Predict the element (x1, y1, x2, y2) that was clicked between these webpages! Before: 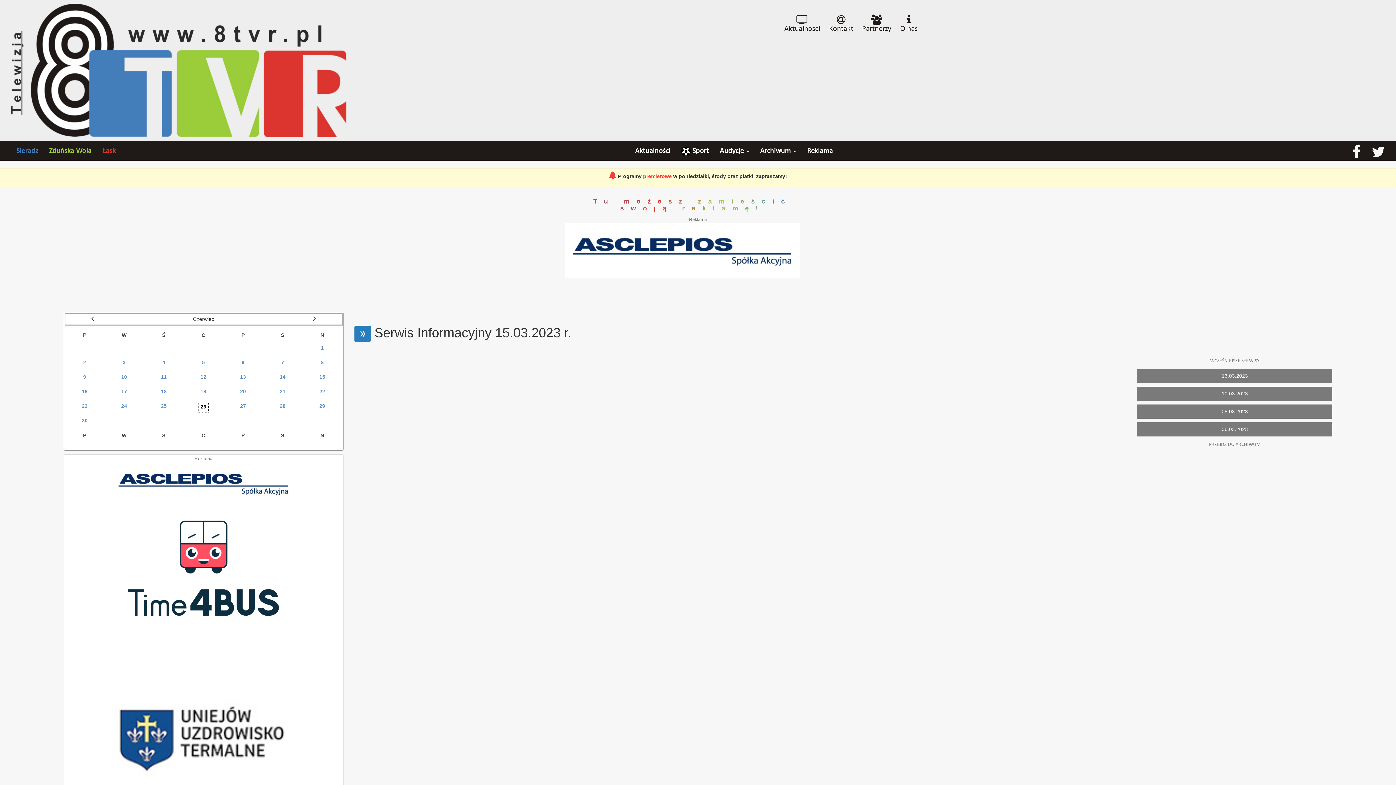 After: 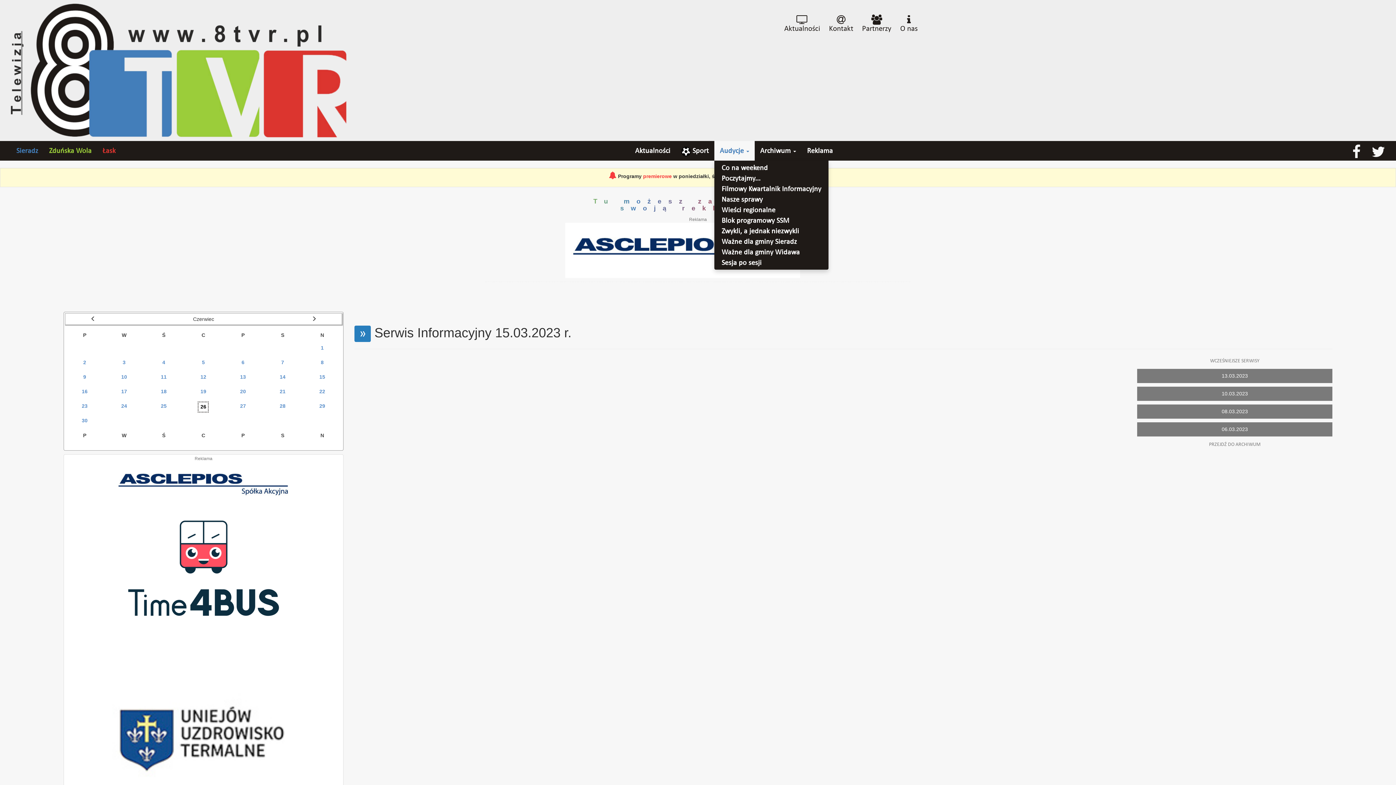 Action: bbox: (714, 141, 754, 160) label: Audycje 